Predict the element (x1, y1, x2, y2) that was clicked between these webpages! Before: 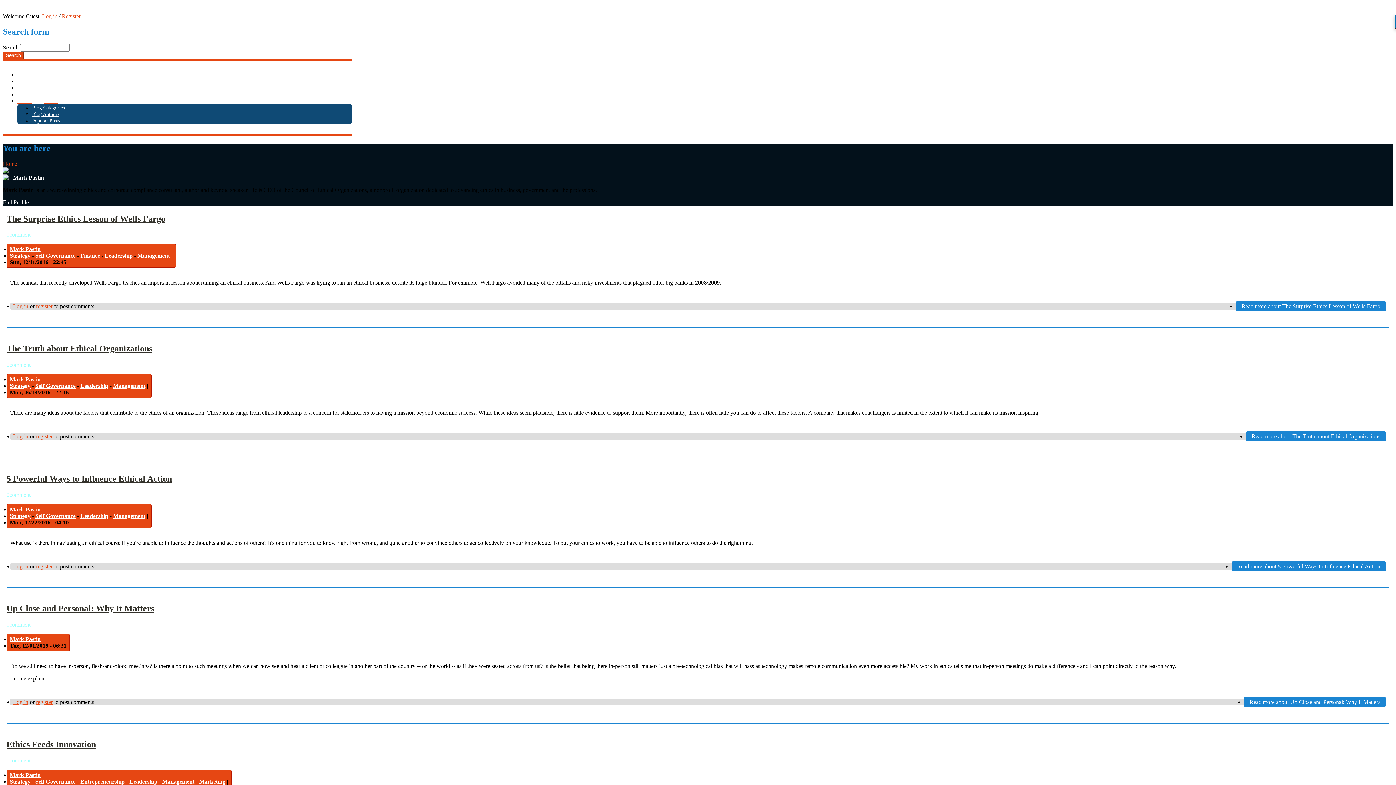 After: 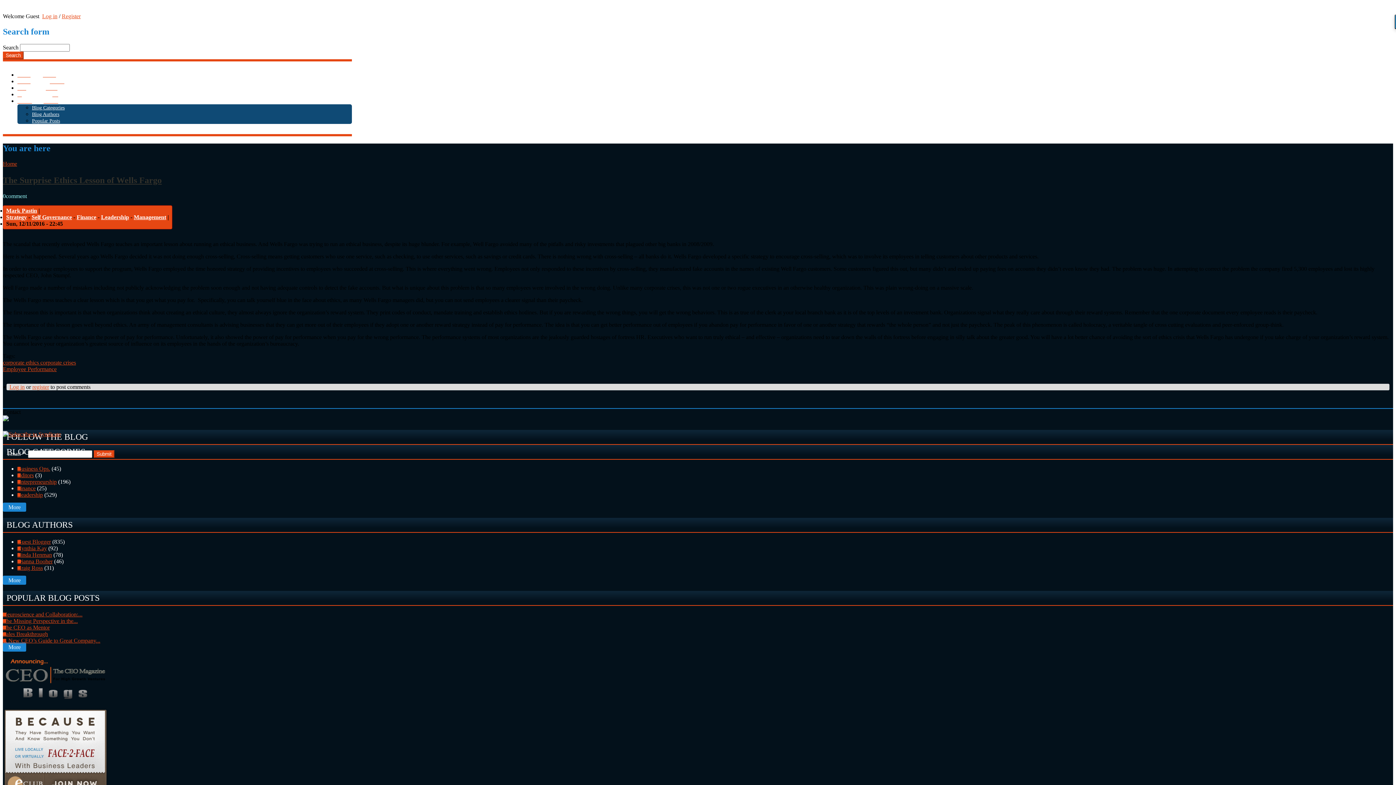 Action: label: The Surprise Ethics Lesson of Wells Fargo bbox: (6, 214, 165, 223)